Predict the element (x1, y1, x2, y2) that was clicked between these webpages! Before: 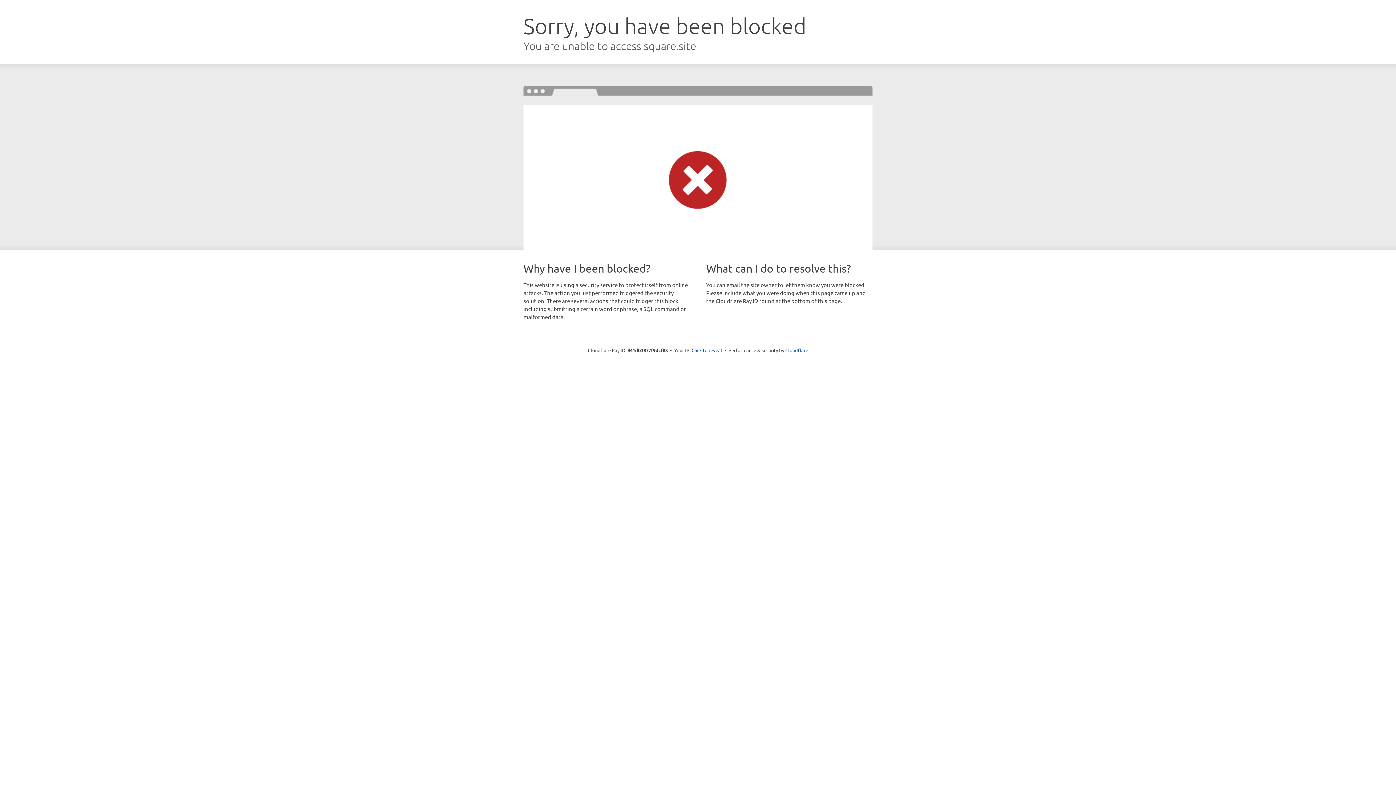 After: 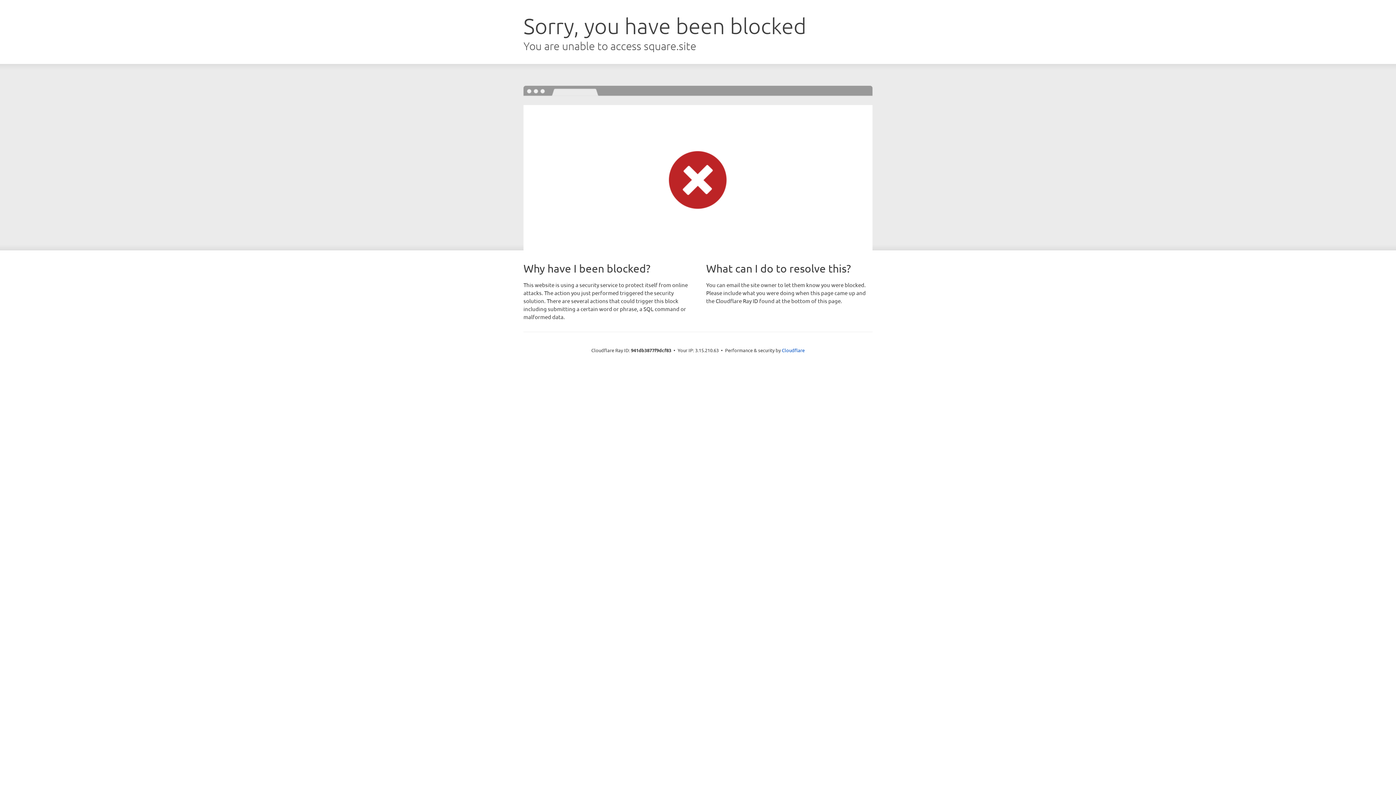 Action: label: Click to reveal bbox: (691, 346, 722, 353)